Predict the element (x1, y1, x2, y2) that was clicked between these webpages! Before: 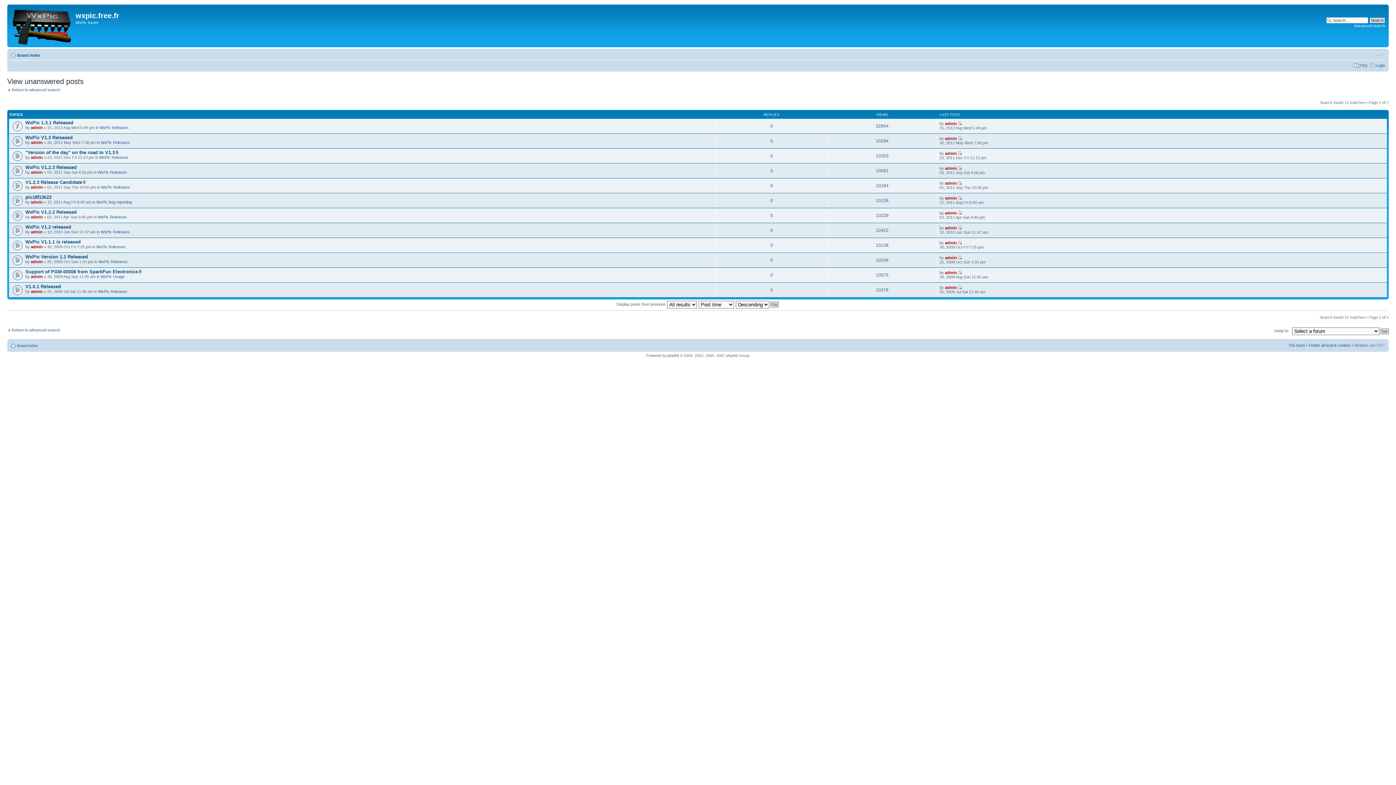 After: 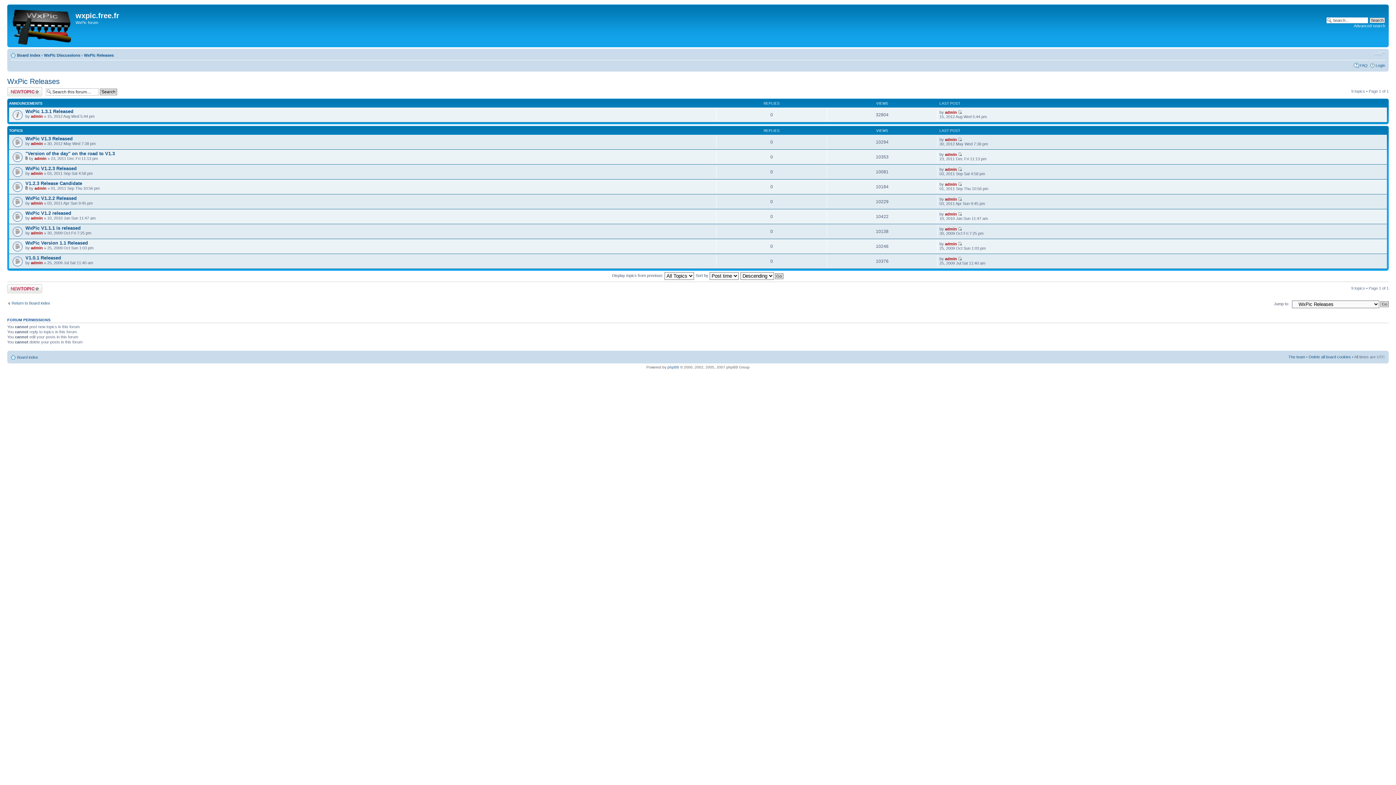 Action: label: WxPic Releases bbox: (99, 125, 128, 129)